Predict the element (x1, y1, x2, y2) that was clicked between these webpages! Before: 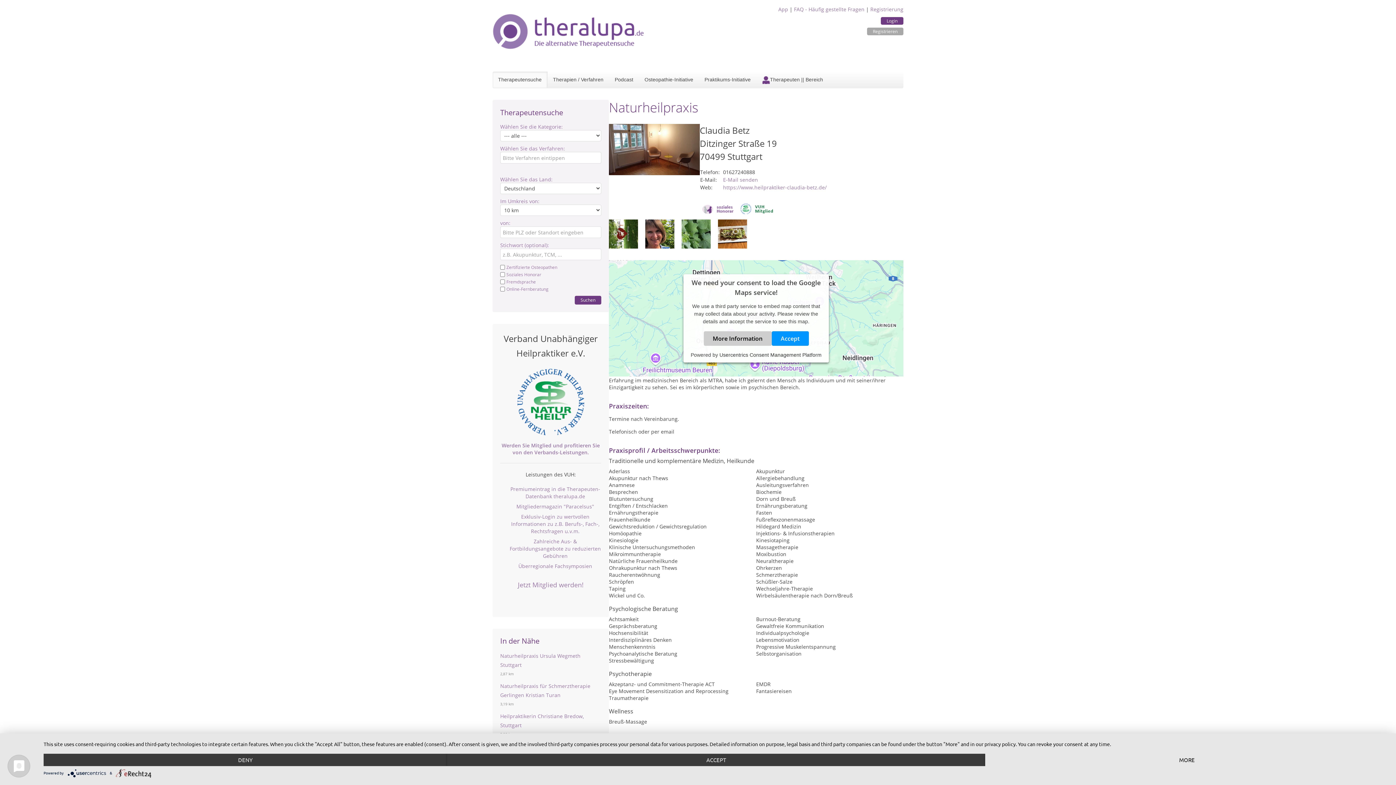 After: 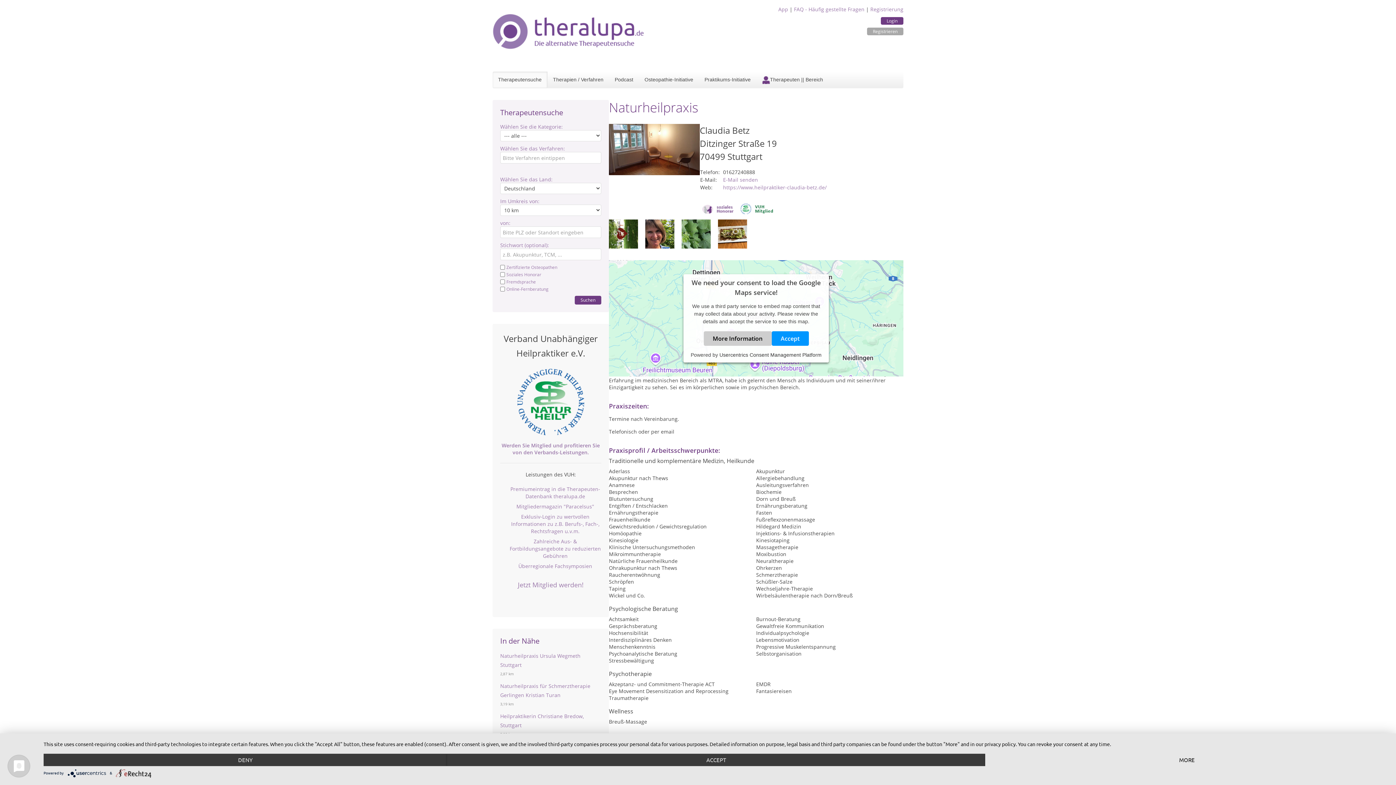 Action: bbox: (700, 202, 738, 215)